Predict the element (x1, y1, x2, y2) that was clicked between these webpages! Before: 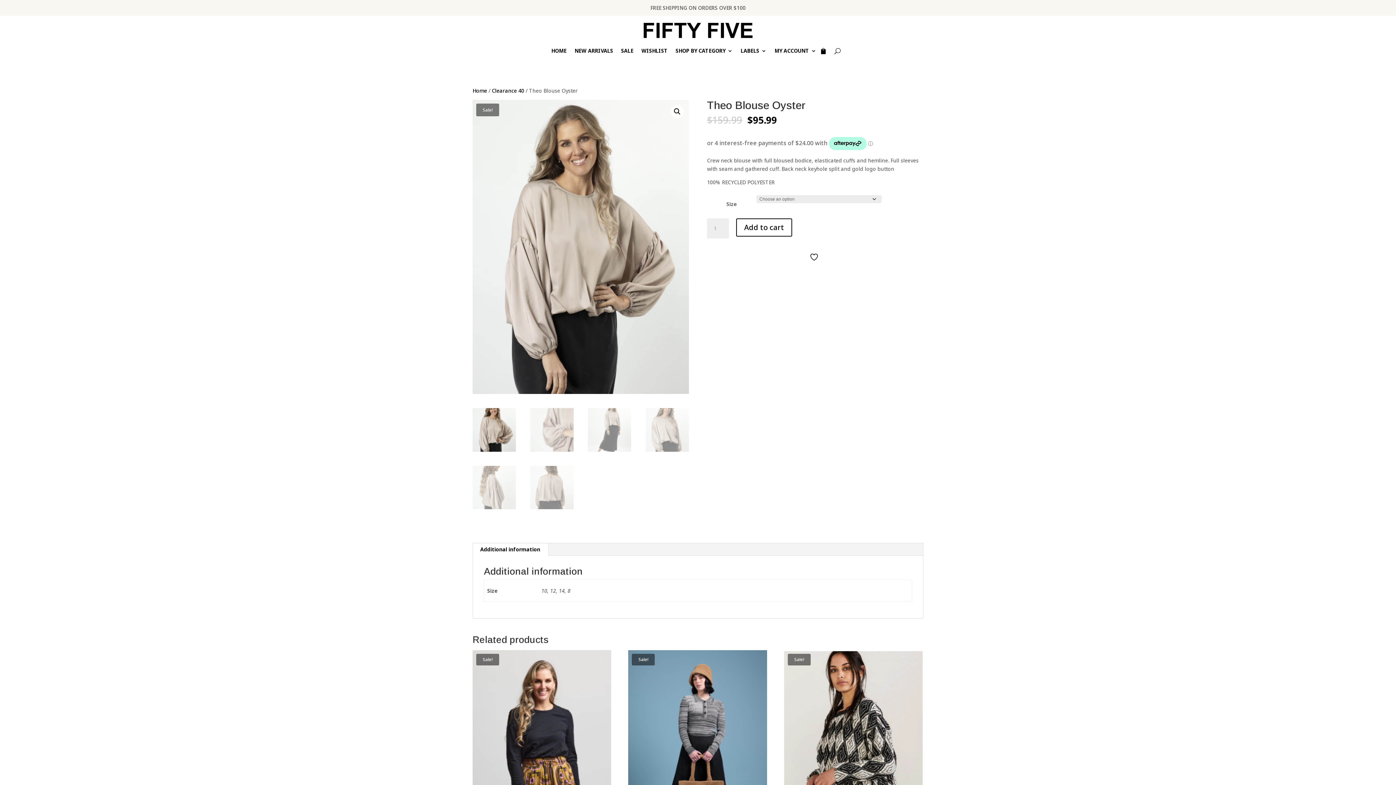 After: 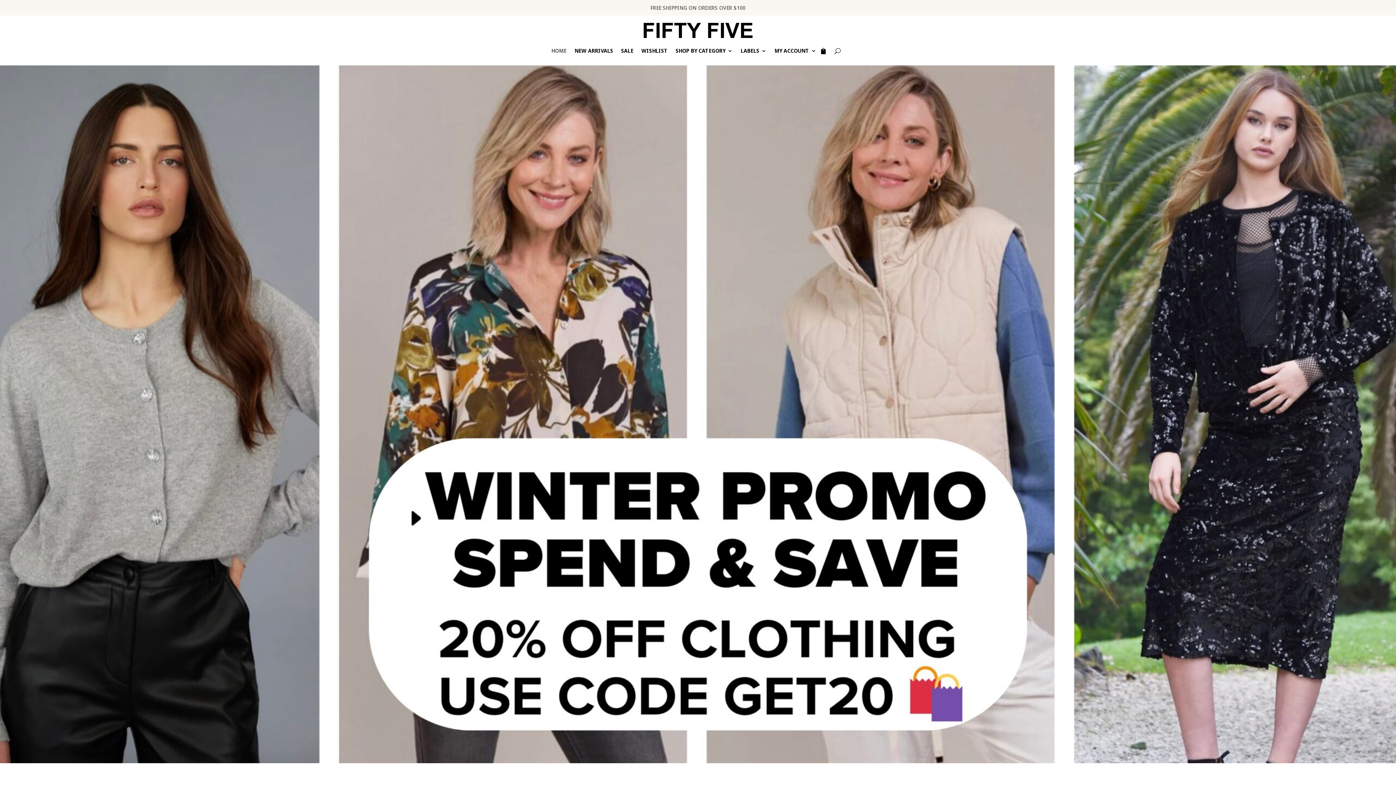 Action: label: HOME bbox: (551, 48, 566, 56)